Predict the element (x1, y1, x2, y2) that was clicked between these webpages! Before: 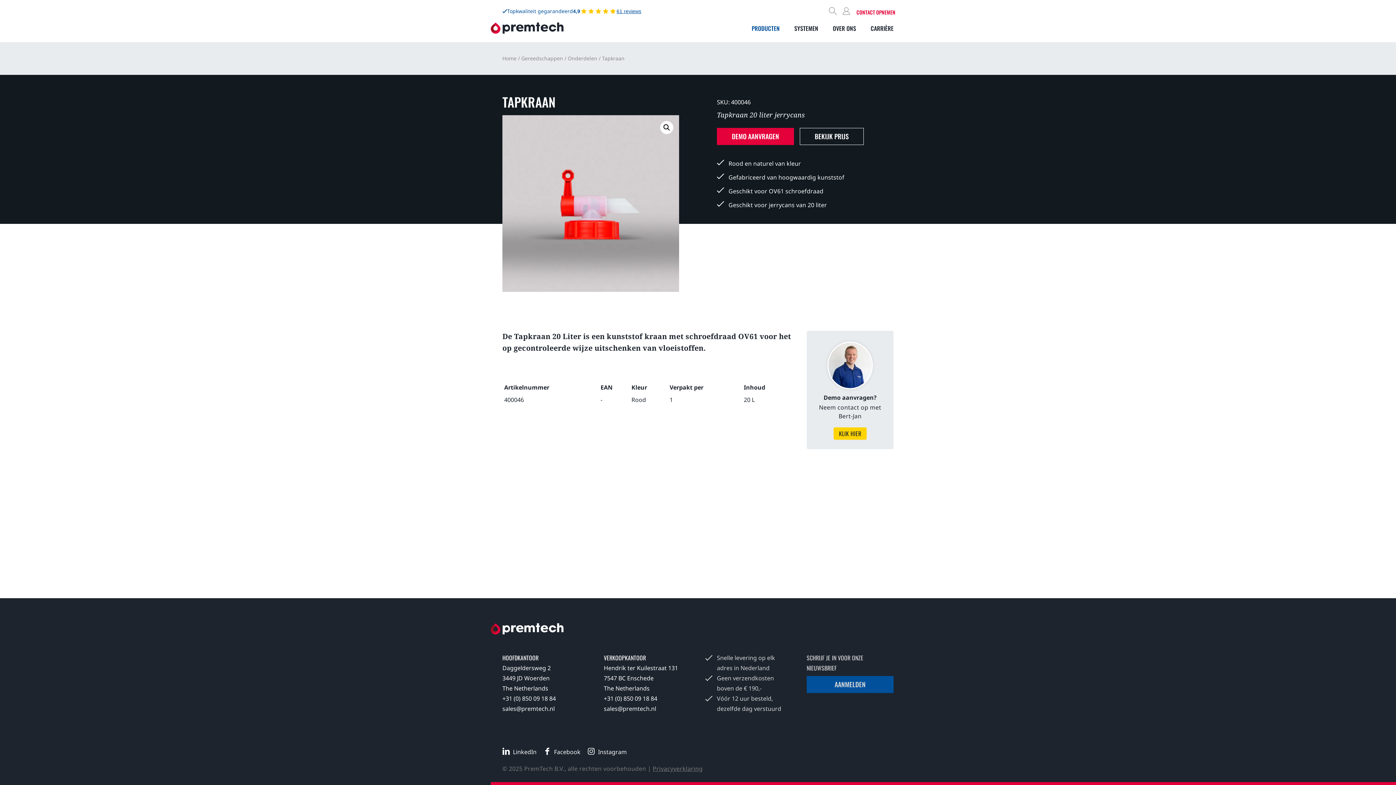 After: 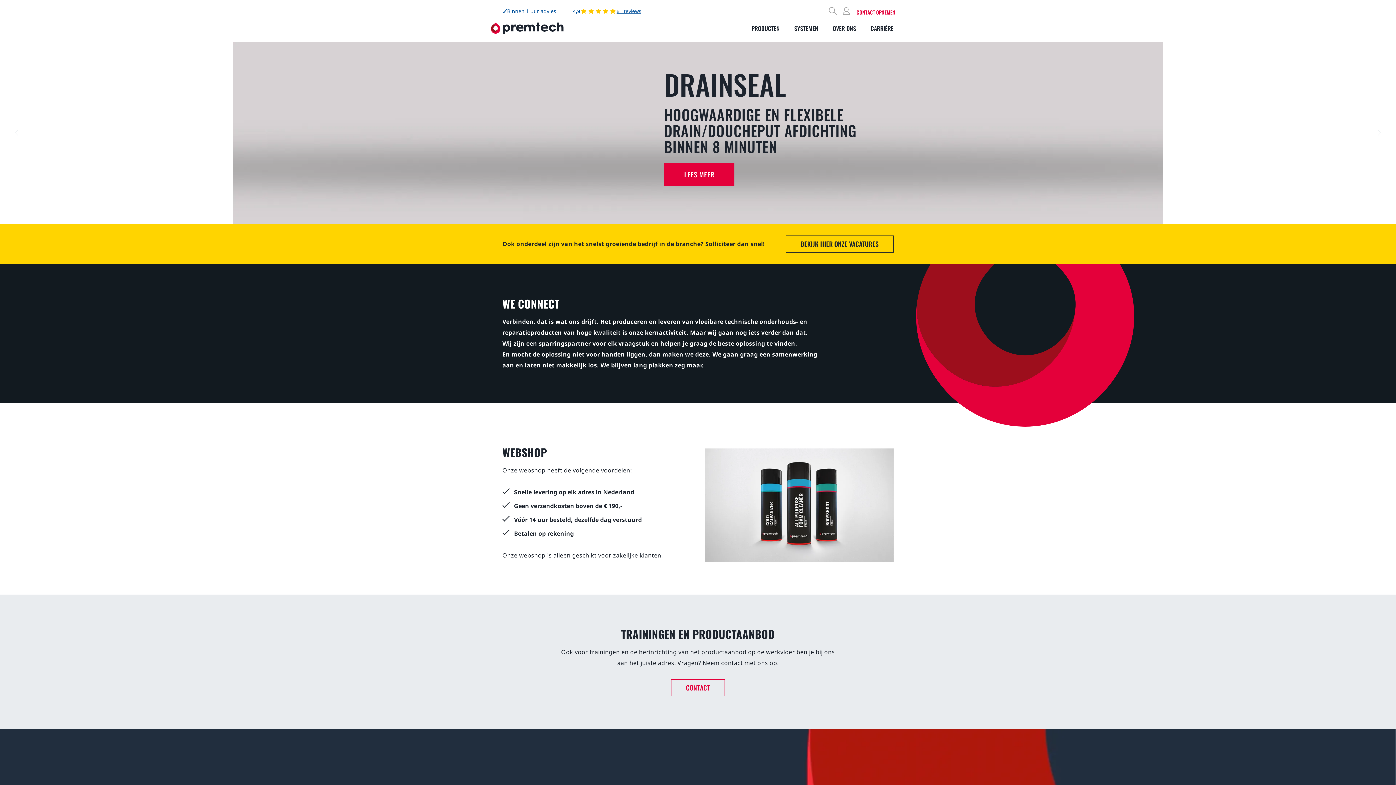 Action: bbox: (490, 623, 563, 635)